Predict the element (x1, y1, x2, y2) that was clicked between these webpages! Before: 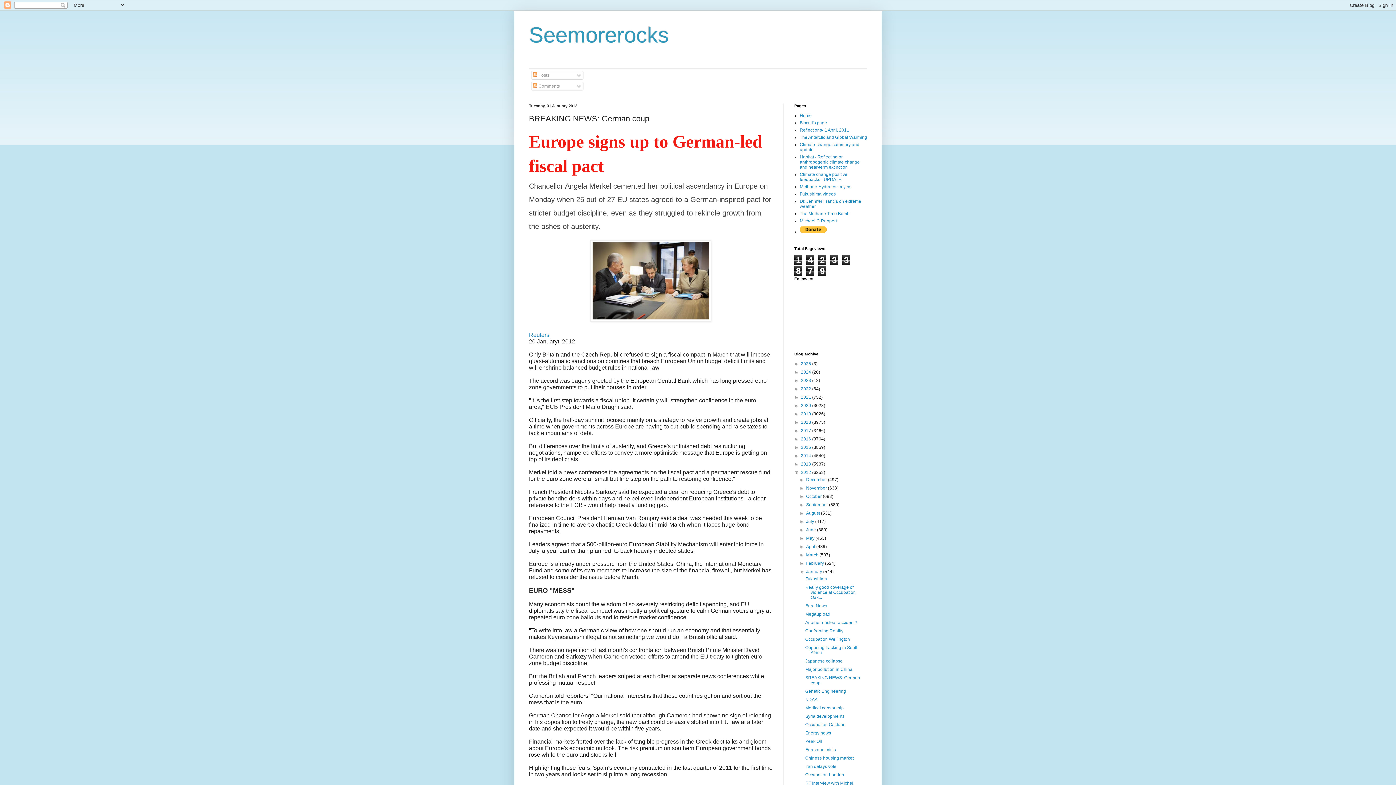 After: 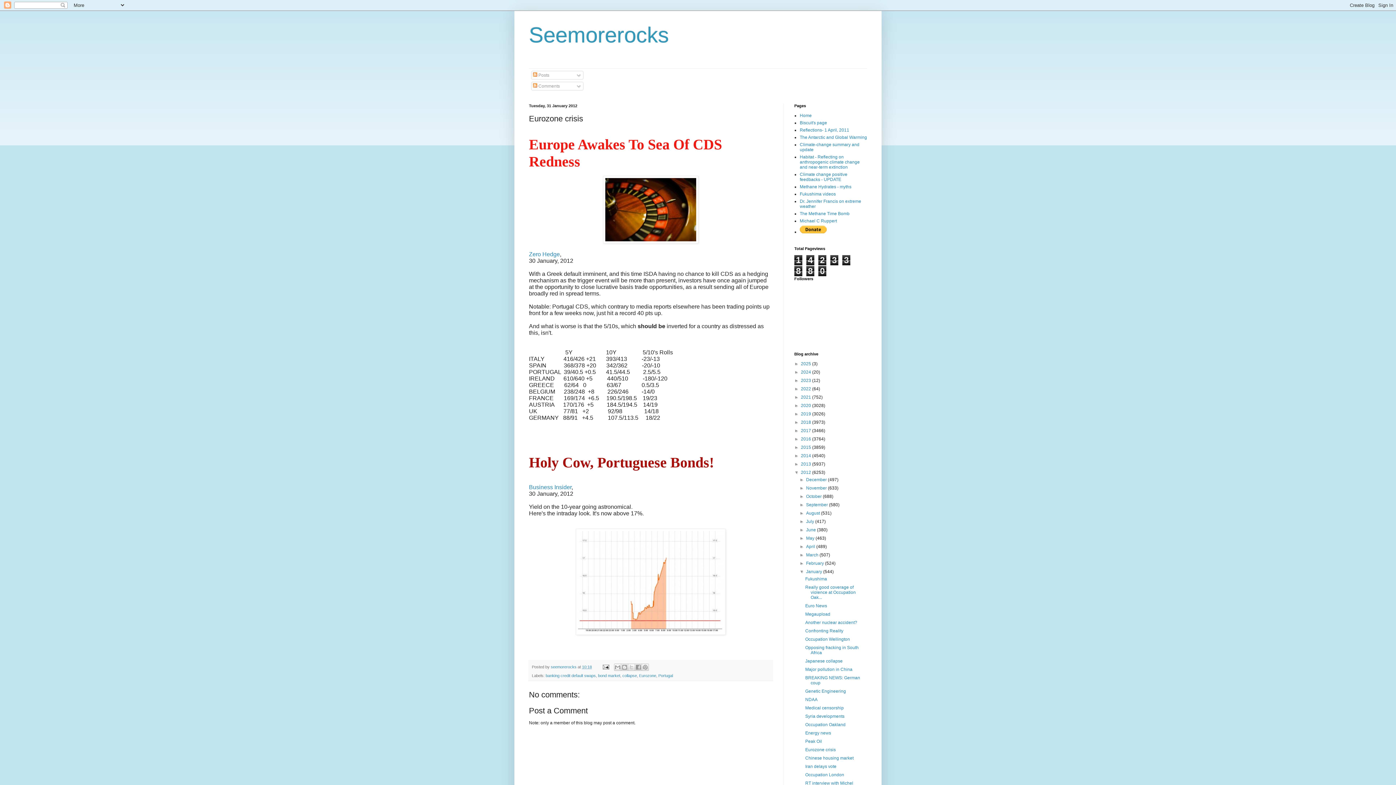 Action: bbox: (805, 747, 835, 752) label: Eurozone crisis